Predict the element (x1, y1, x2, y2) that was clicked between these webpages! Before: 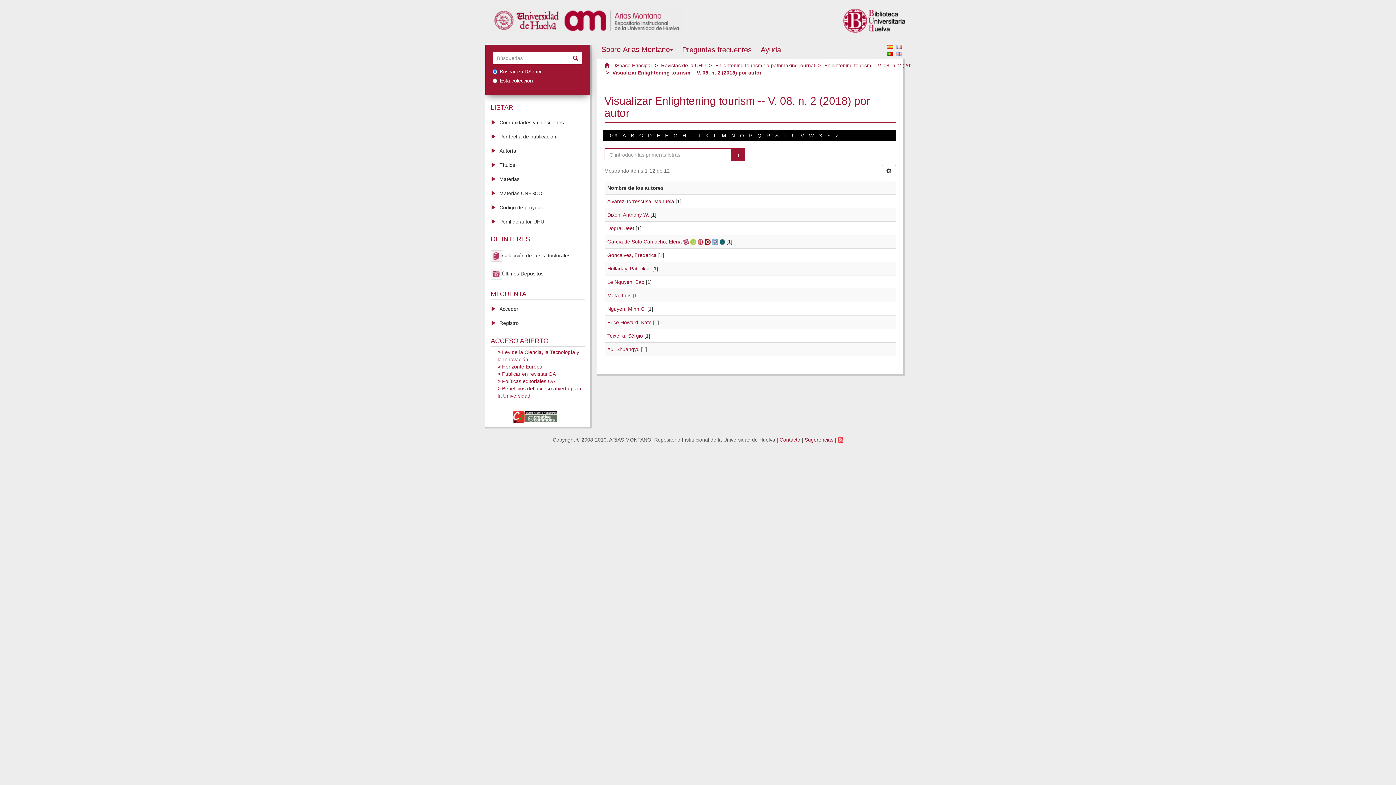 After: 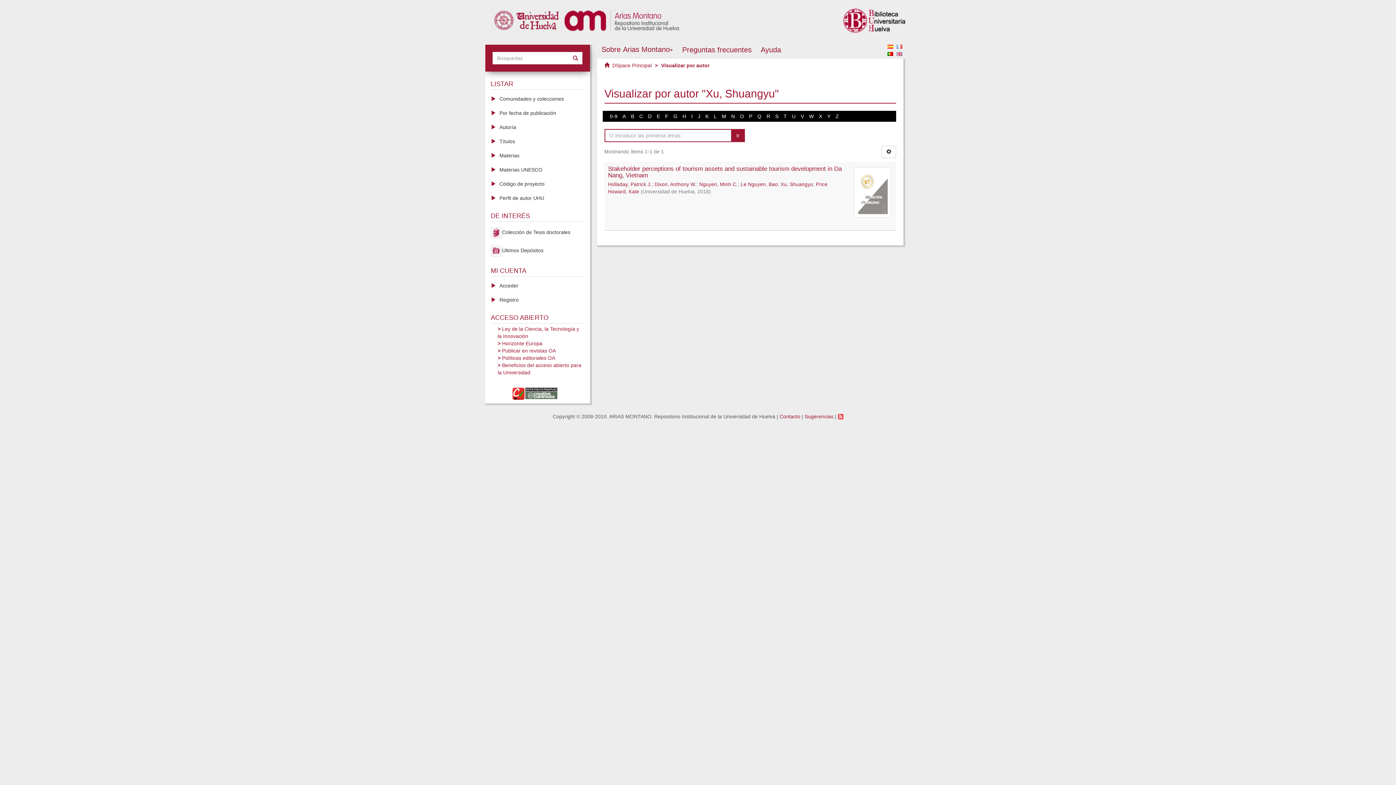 Action: bbox: (607, 346, 639, 352) label: Xu, Shuangyu